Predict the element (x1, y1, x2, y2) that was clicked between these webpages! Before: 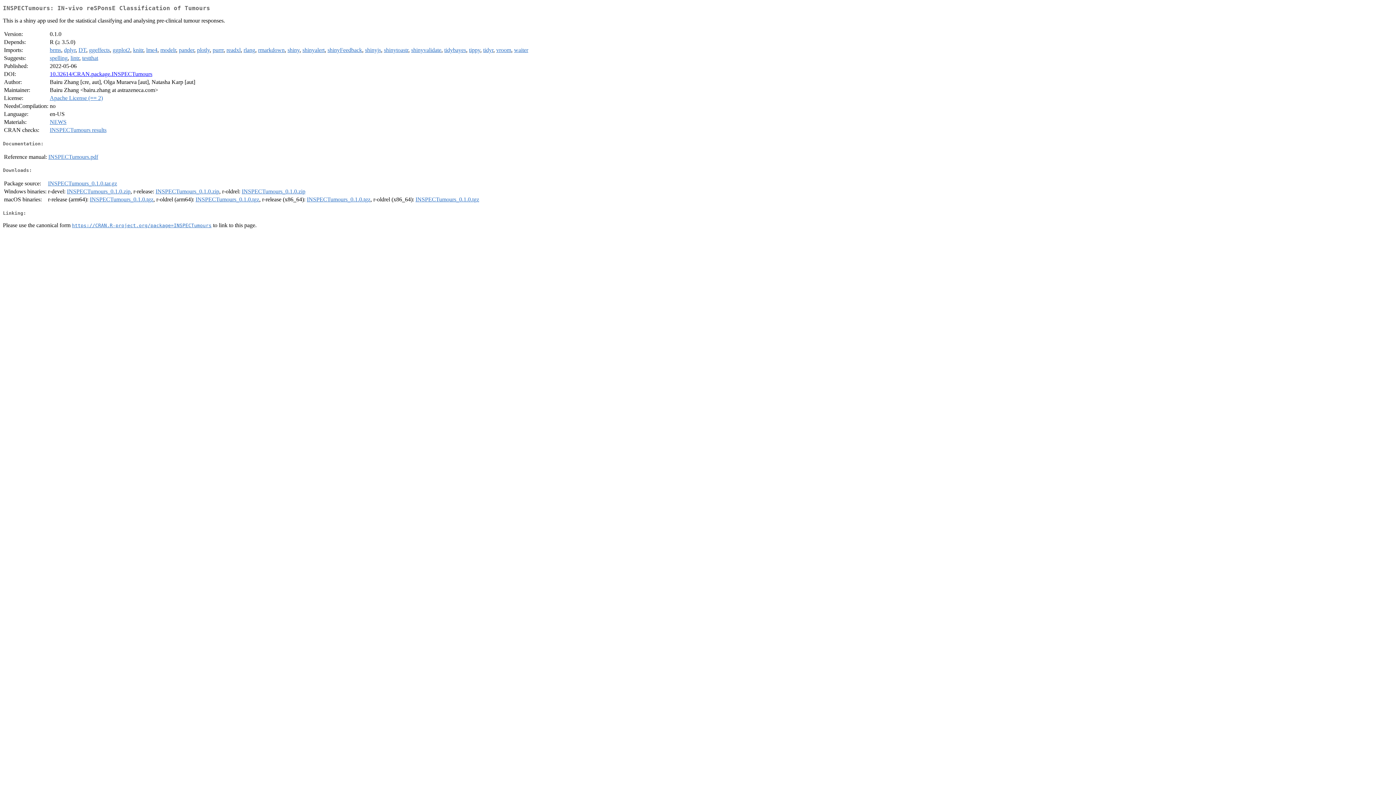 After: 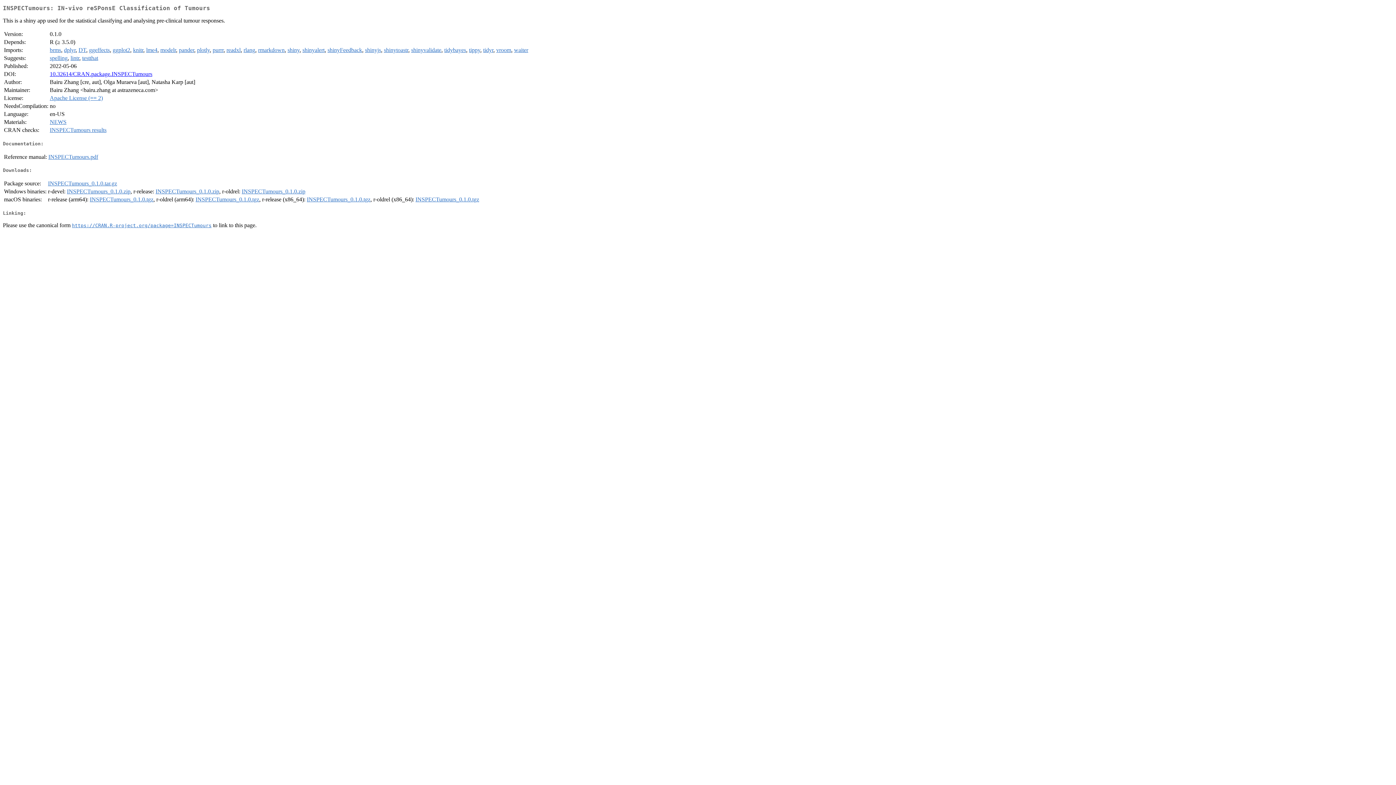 Action: bbox: (72, 222, 211, 228) label: https://CRAN.R-project.org/package=INSPECTumours